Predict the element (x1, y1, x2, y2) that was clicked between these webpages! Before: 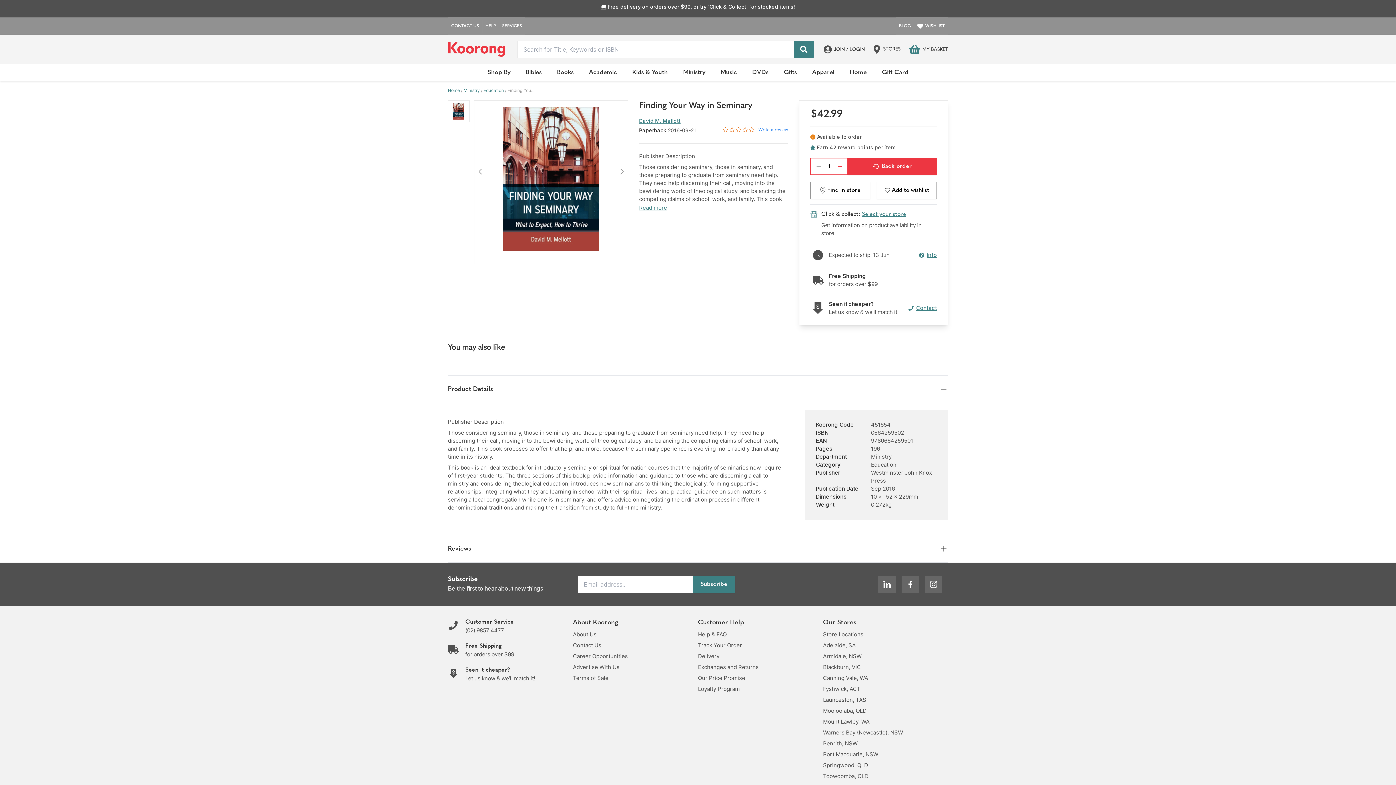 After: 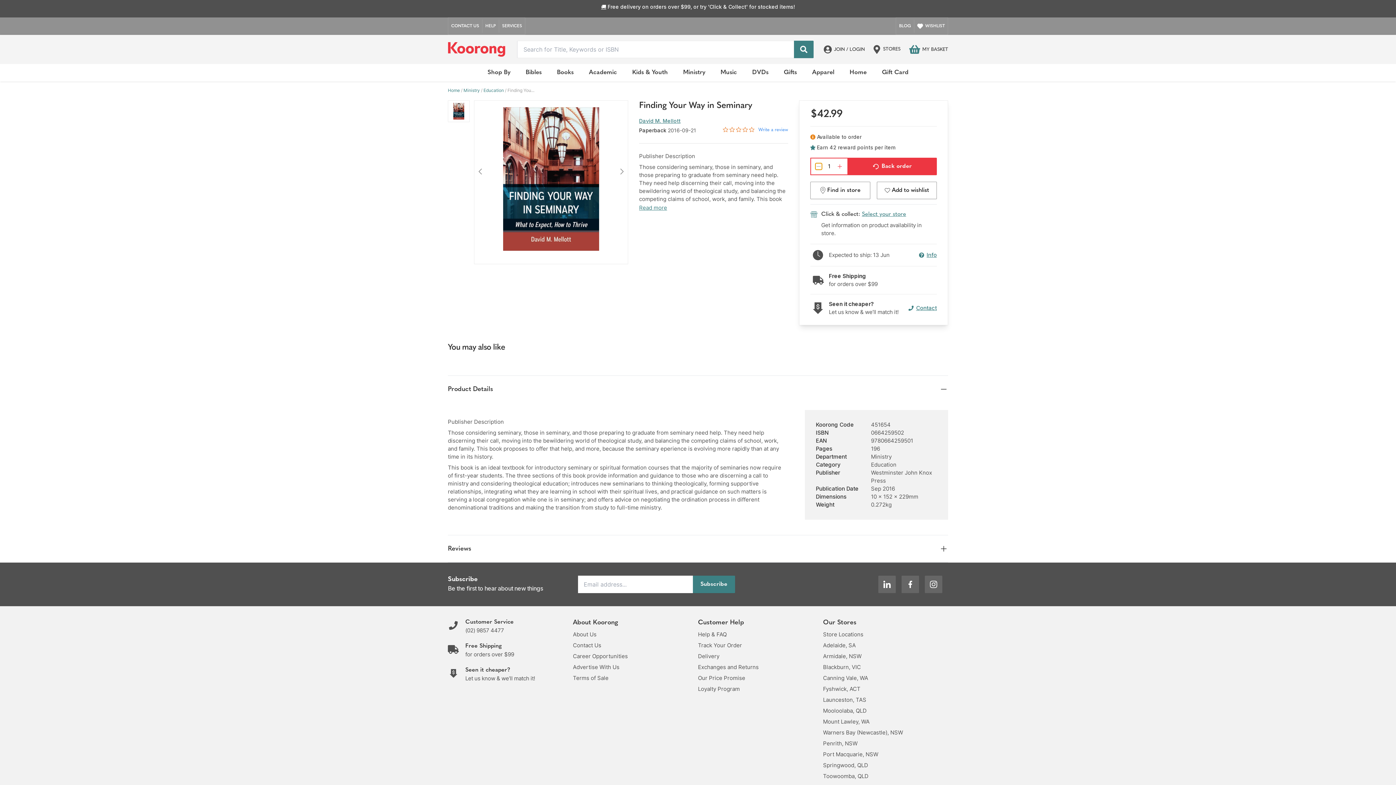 Action: bbox: (815, 163, 822, 169)